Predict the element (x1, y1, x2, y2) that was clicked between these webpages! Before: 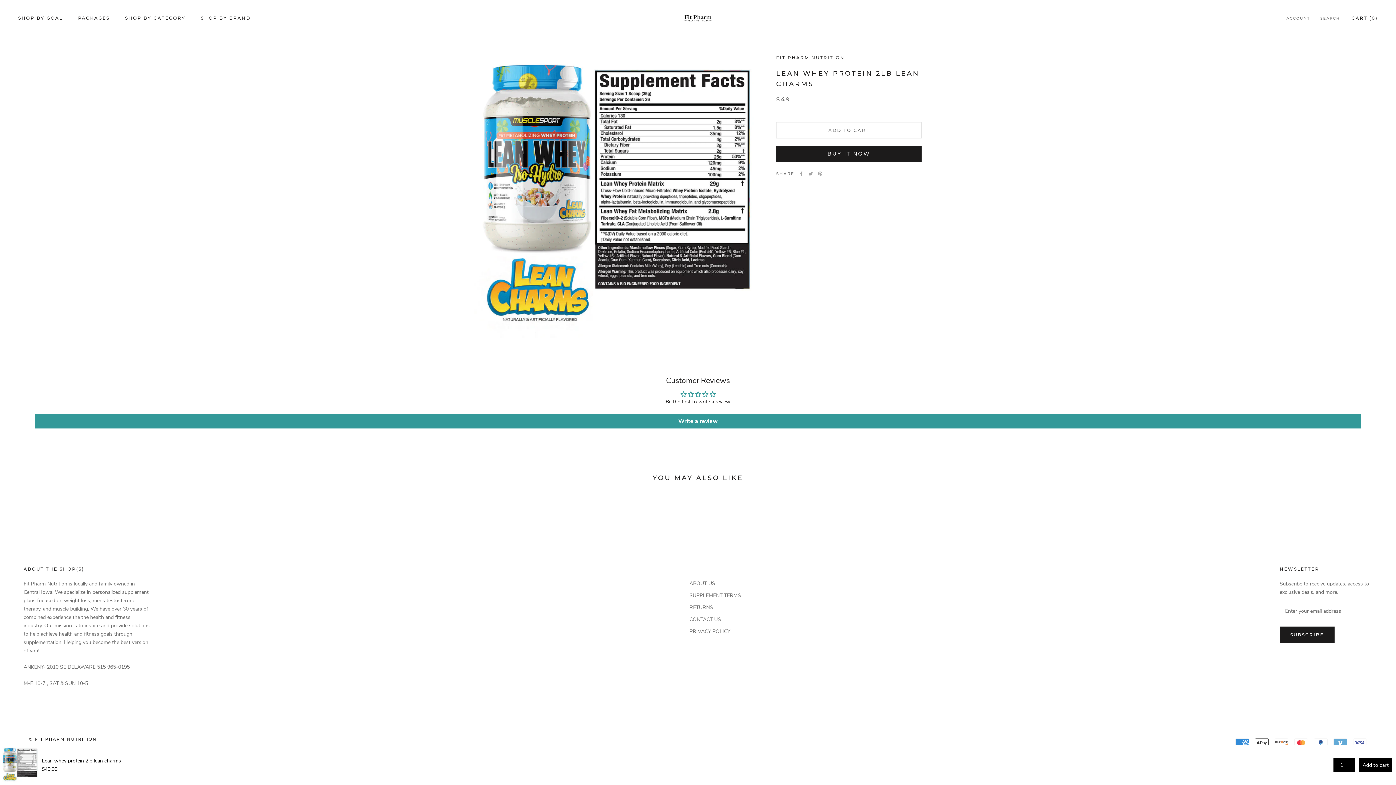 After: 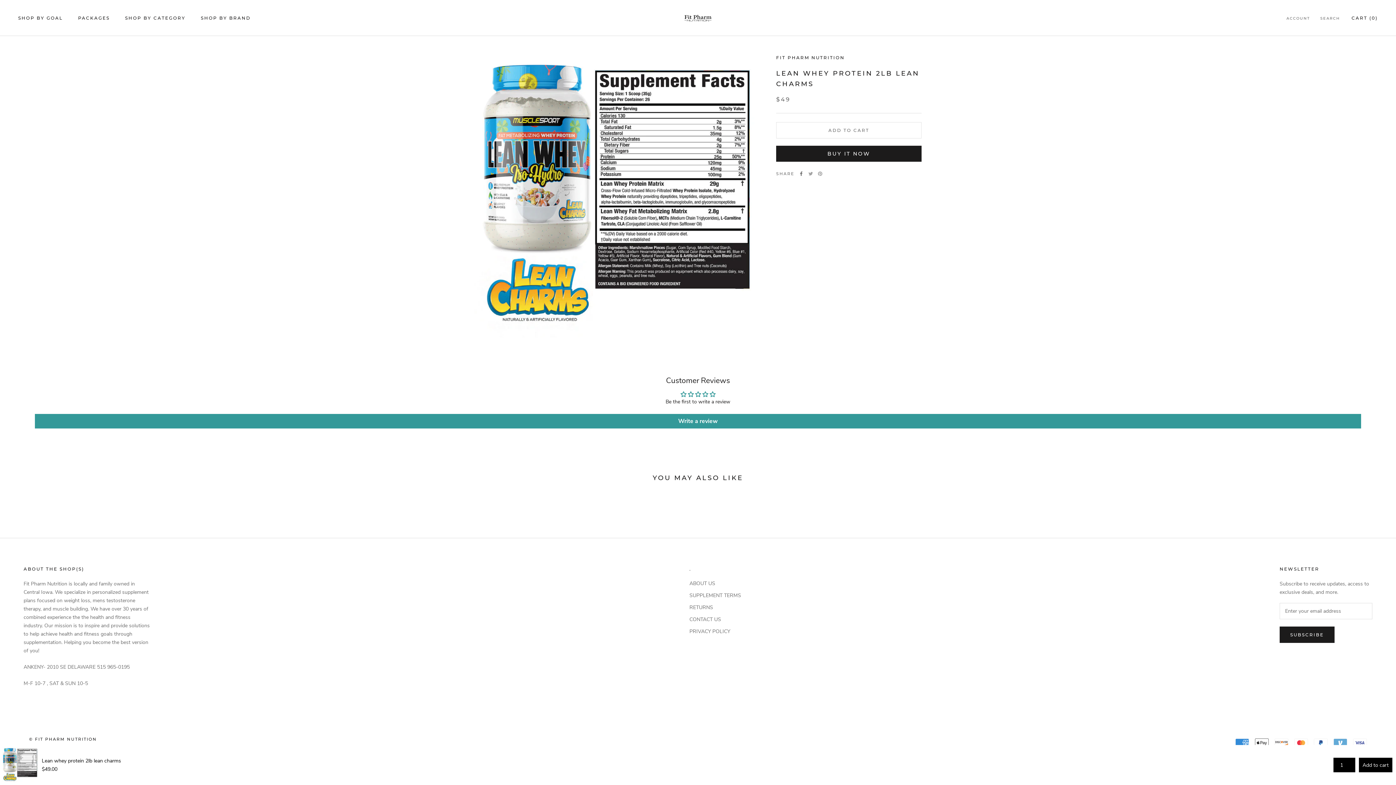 Action: bbox: (799, 171, 803, 175) label: Facebook